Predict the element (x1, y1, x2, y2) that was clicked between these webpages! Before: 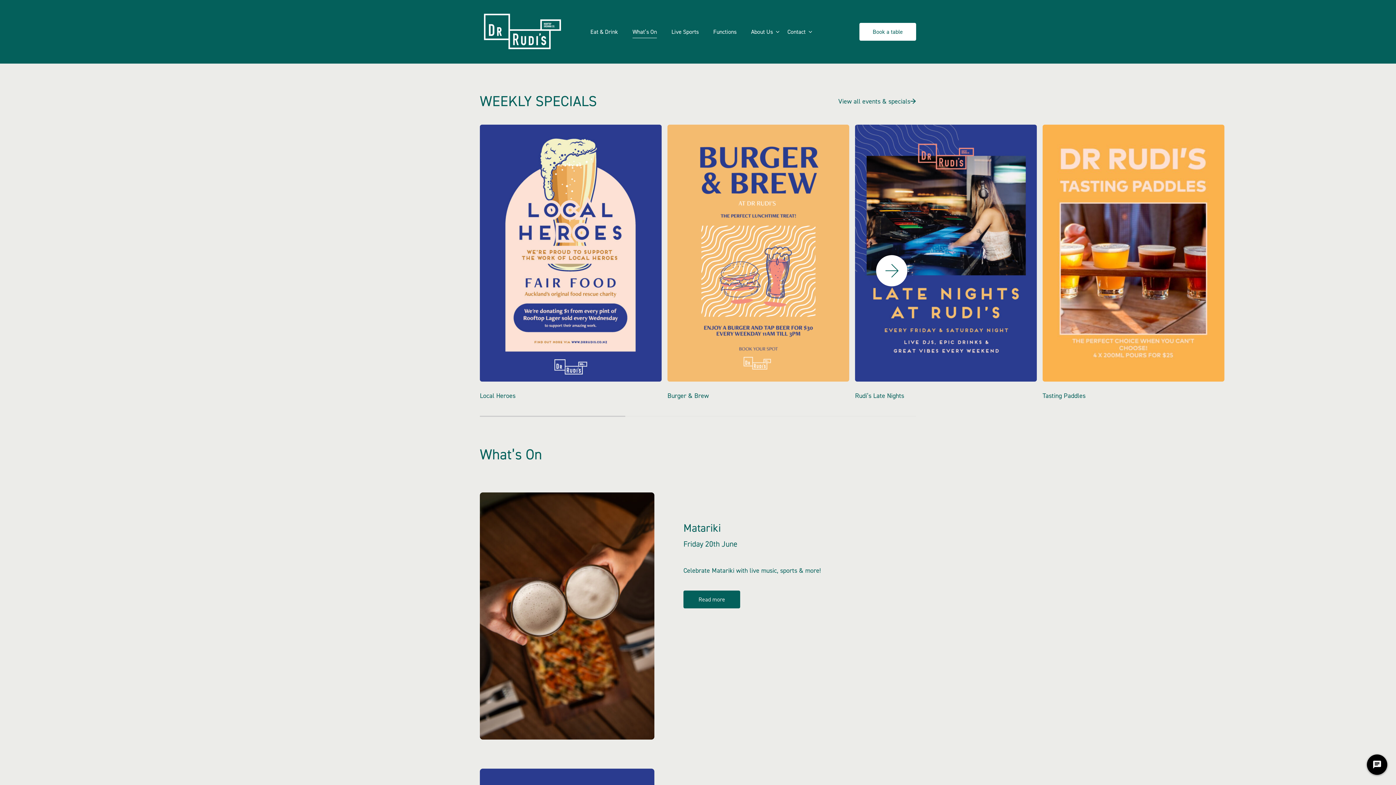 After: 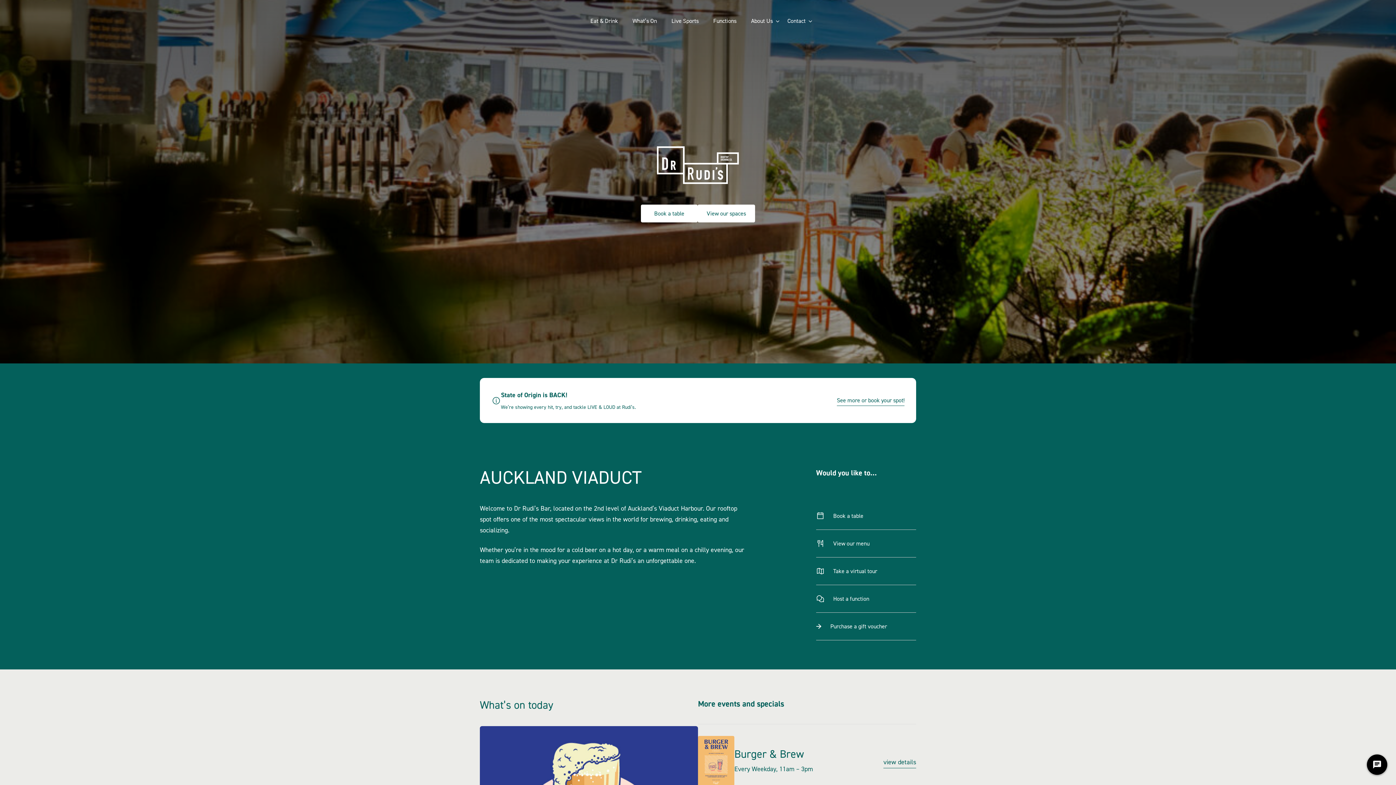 Action: label: Home link bbox: (480, 8, 565, 54)